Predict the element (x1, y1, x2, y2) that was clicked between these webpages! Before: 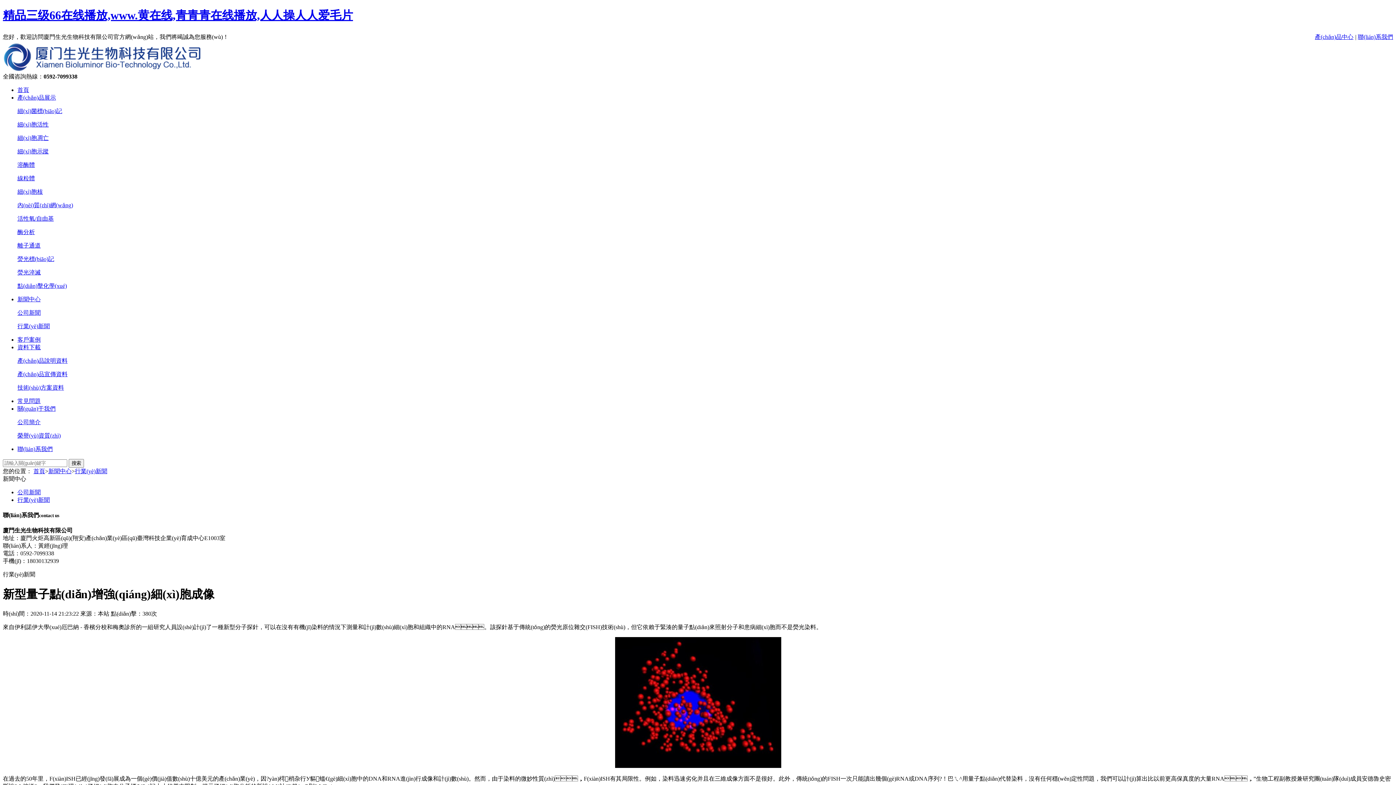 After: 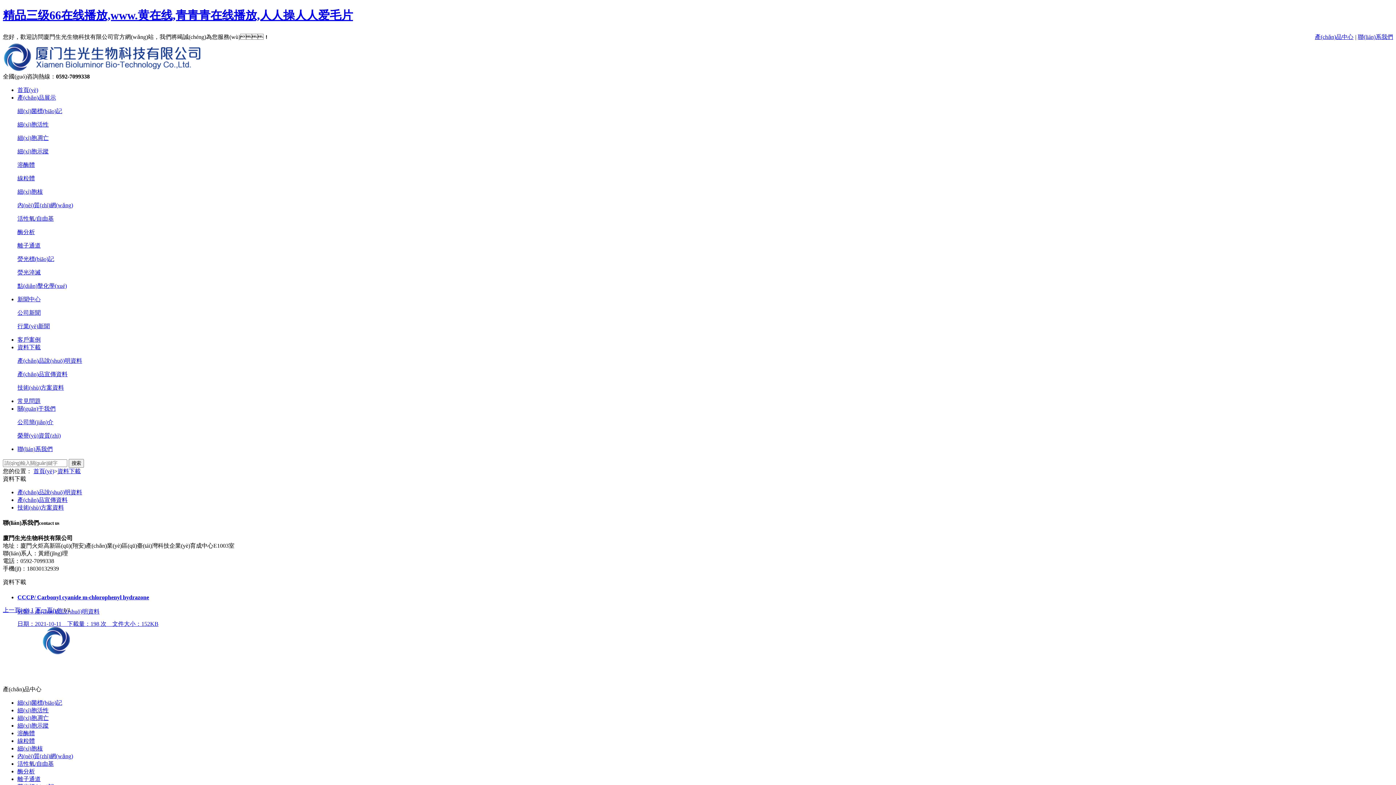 Action: label: 資料下載 bbox: (17, 344, 40, 350)